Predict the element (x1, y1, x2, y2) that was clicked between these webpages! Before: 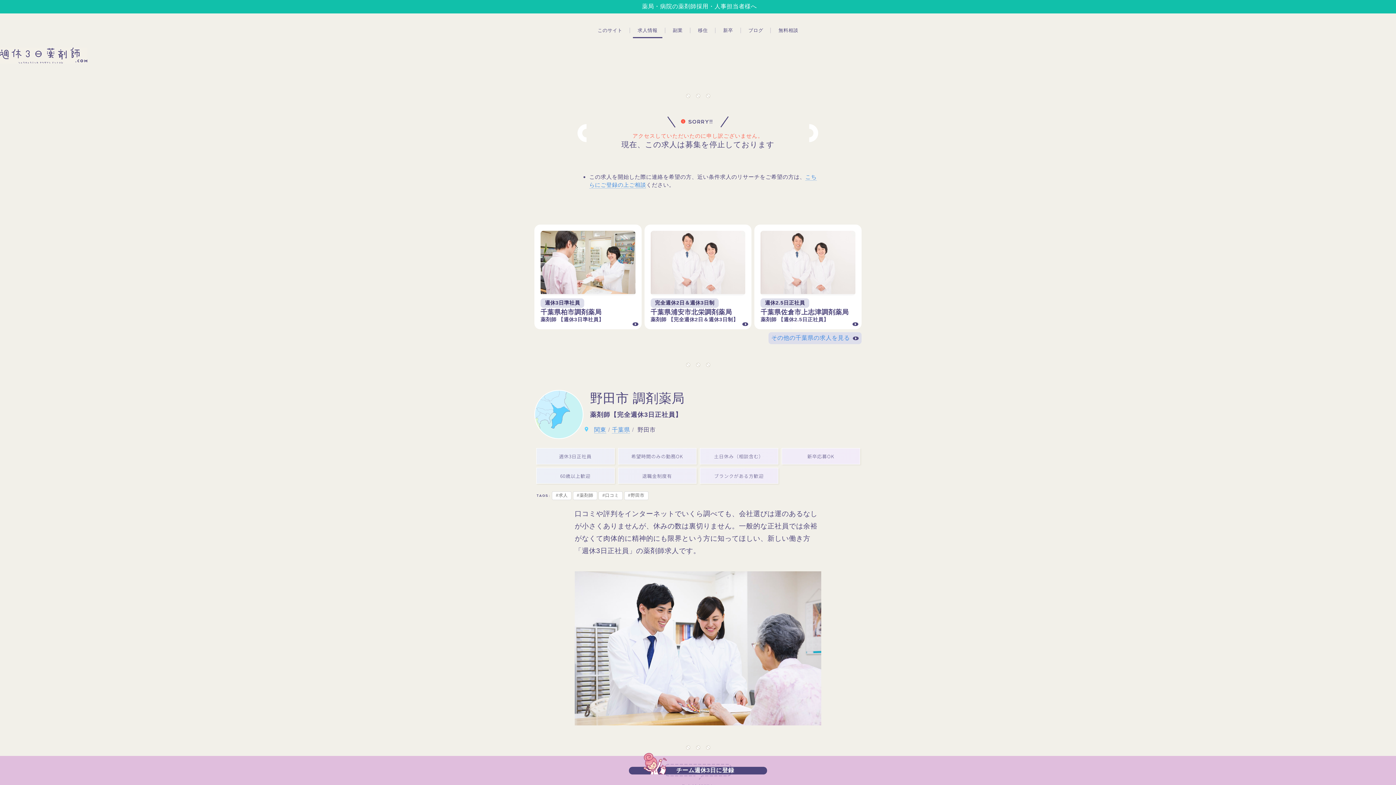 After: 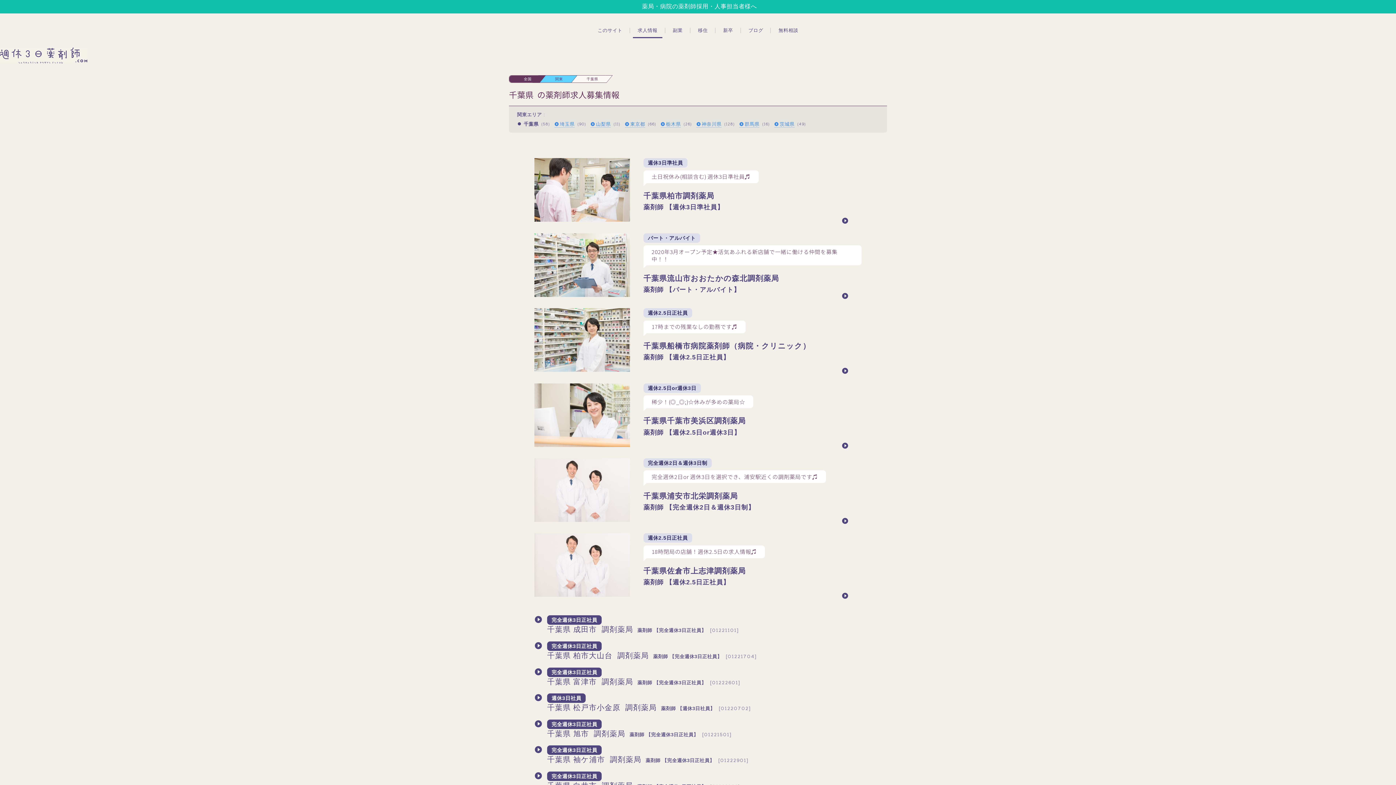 Action: label: 千葉県
求人一覧へ bbox: (535, 390, 582, 438)